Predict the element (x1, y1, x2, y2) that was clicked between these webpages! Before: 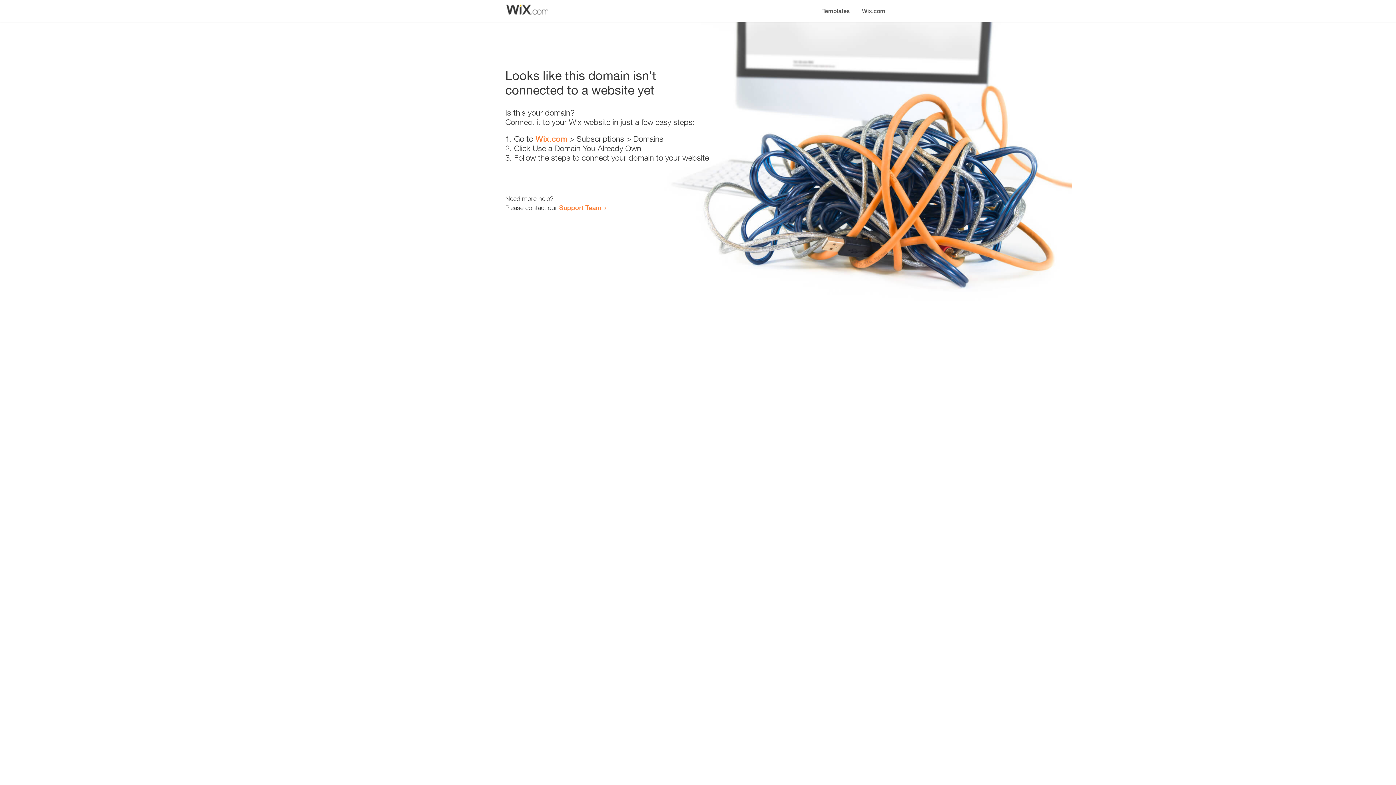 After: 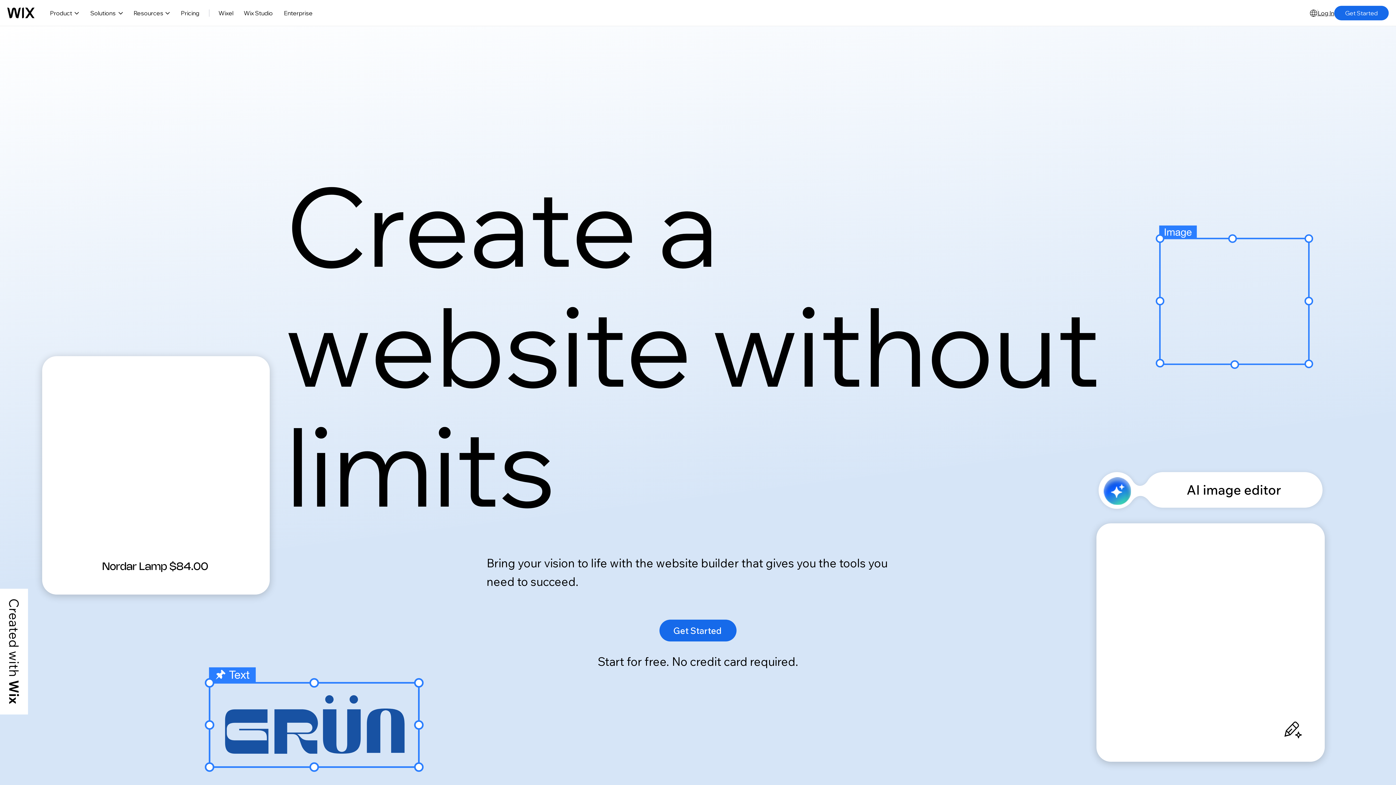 Action: label: Wix.com bbox: (856, 0, 890, 14)